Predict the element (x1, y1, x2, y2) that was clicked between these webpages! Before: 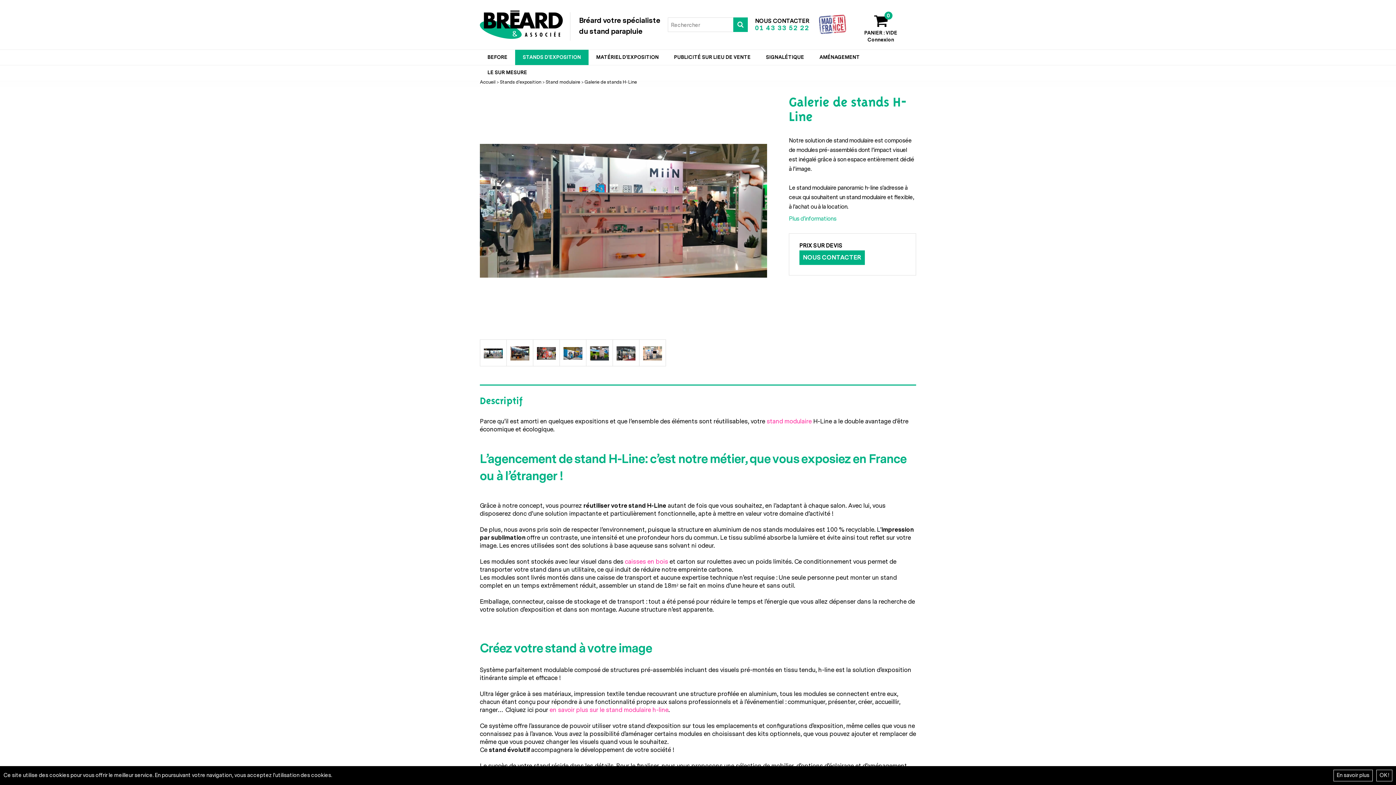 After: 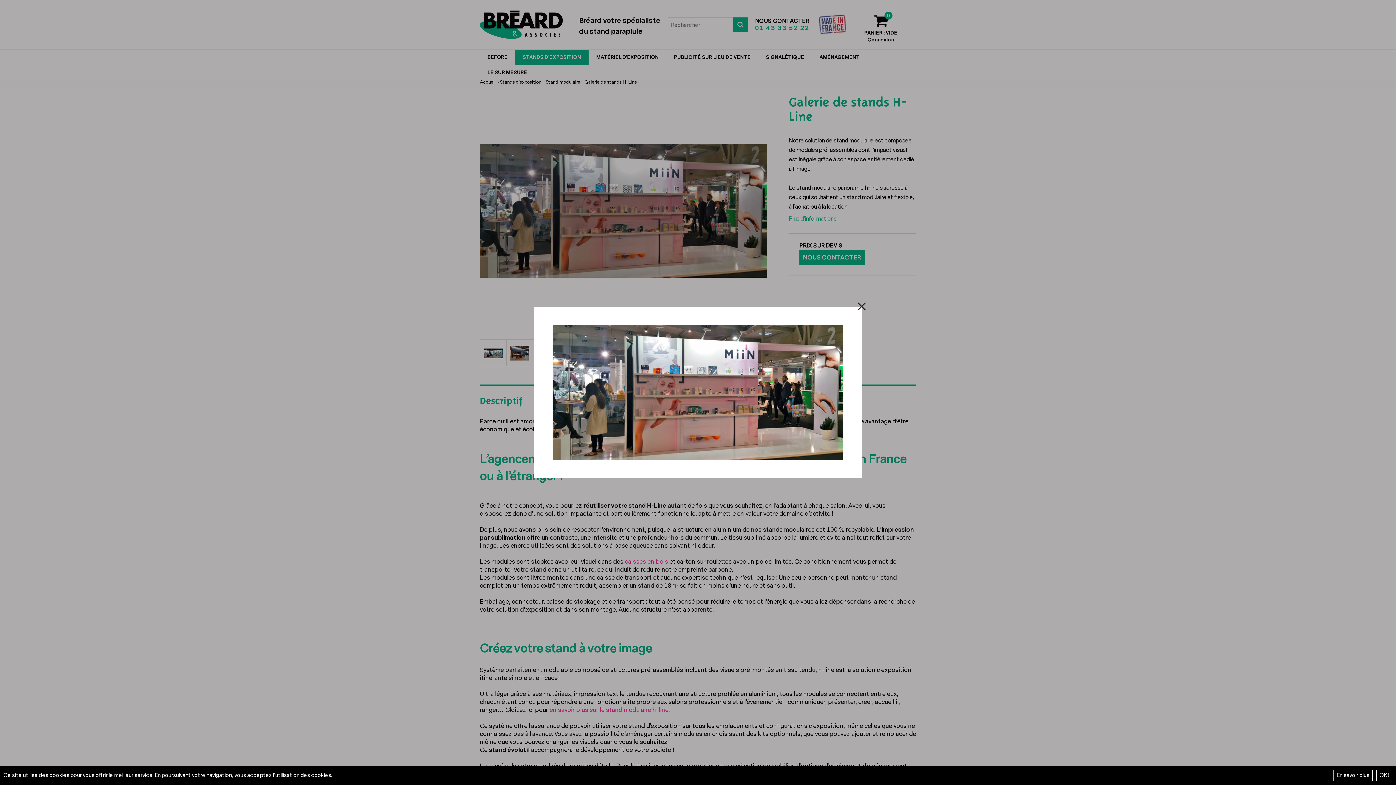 Action: bbox: (480, 96, 767, 325)